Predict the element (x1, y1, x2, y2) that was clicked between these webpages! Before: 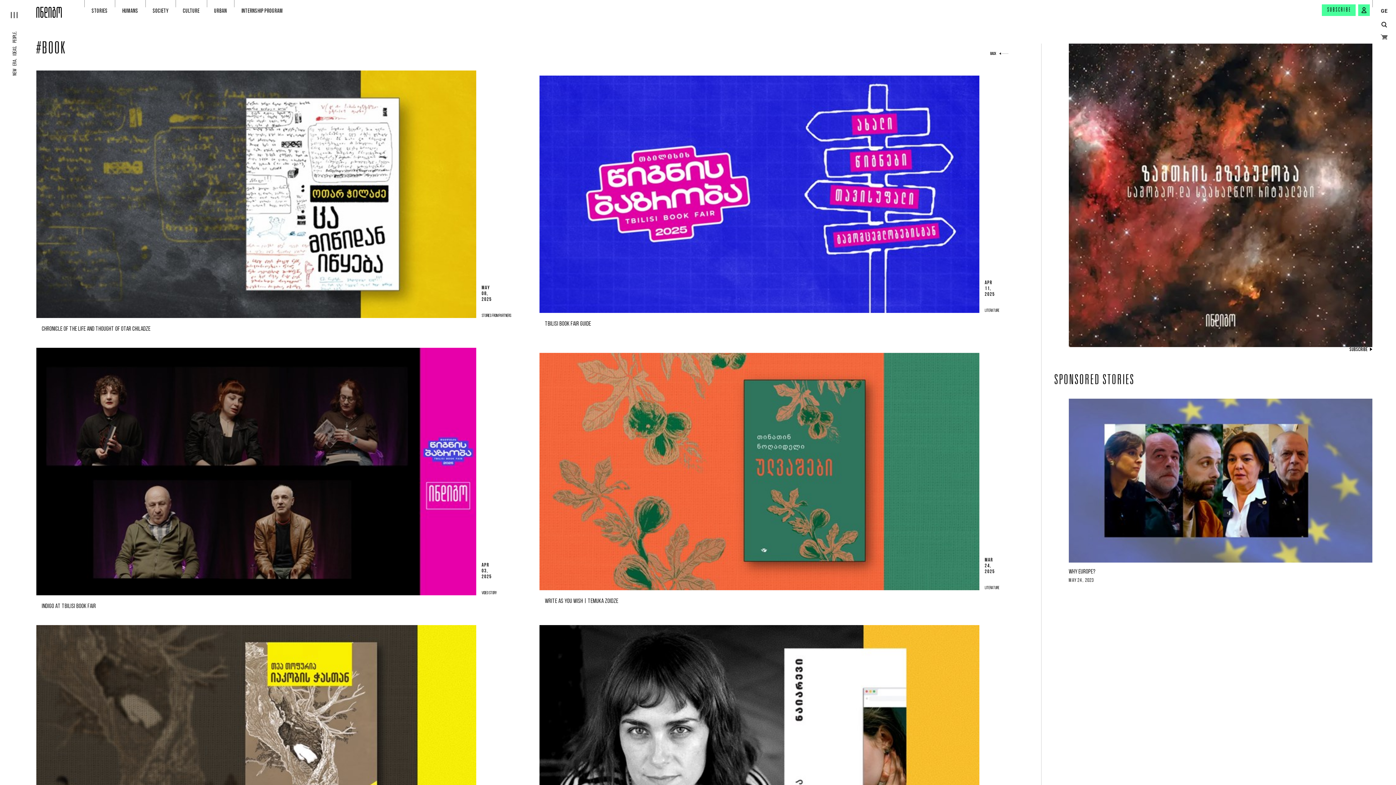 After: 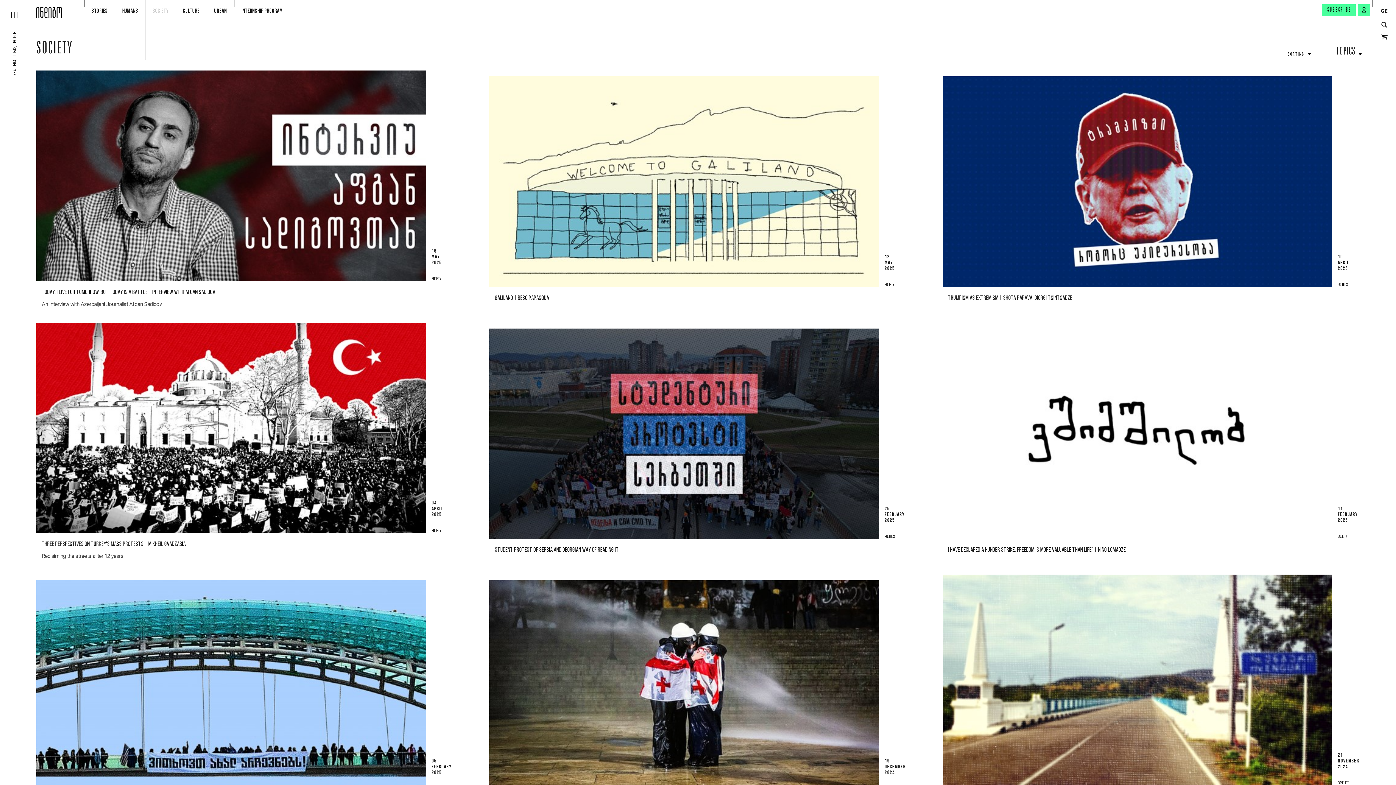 Action: label: SOCIETY bbox: (145, 6, 175, 15)